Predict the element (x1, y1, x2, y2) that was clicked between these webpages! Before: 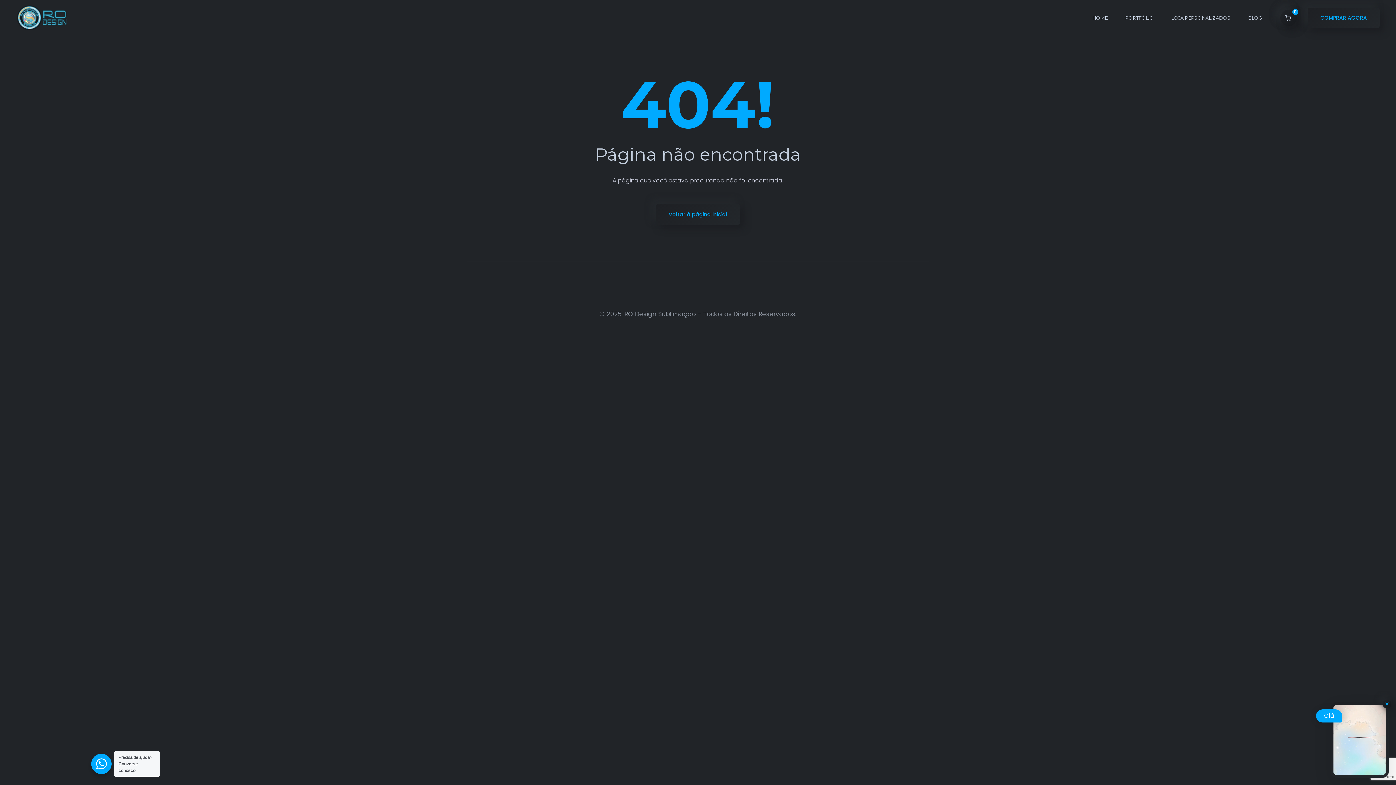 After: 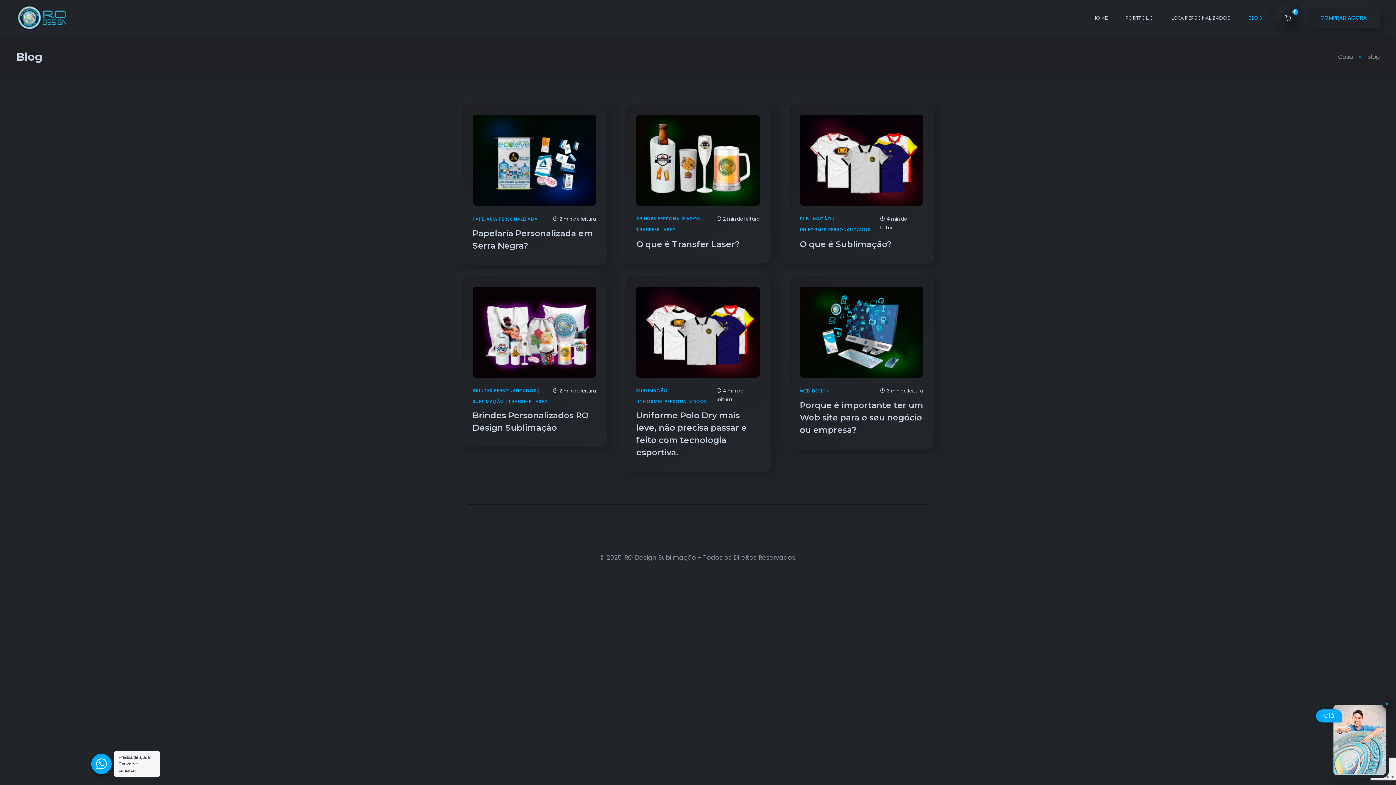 Action: bbox: (1244, 11, 1266, 24) label: BLOG